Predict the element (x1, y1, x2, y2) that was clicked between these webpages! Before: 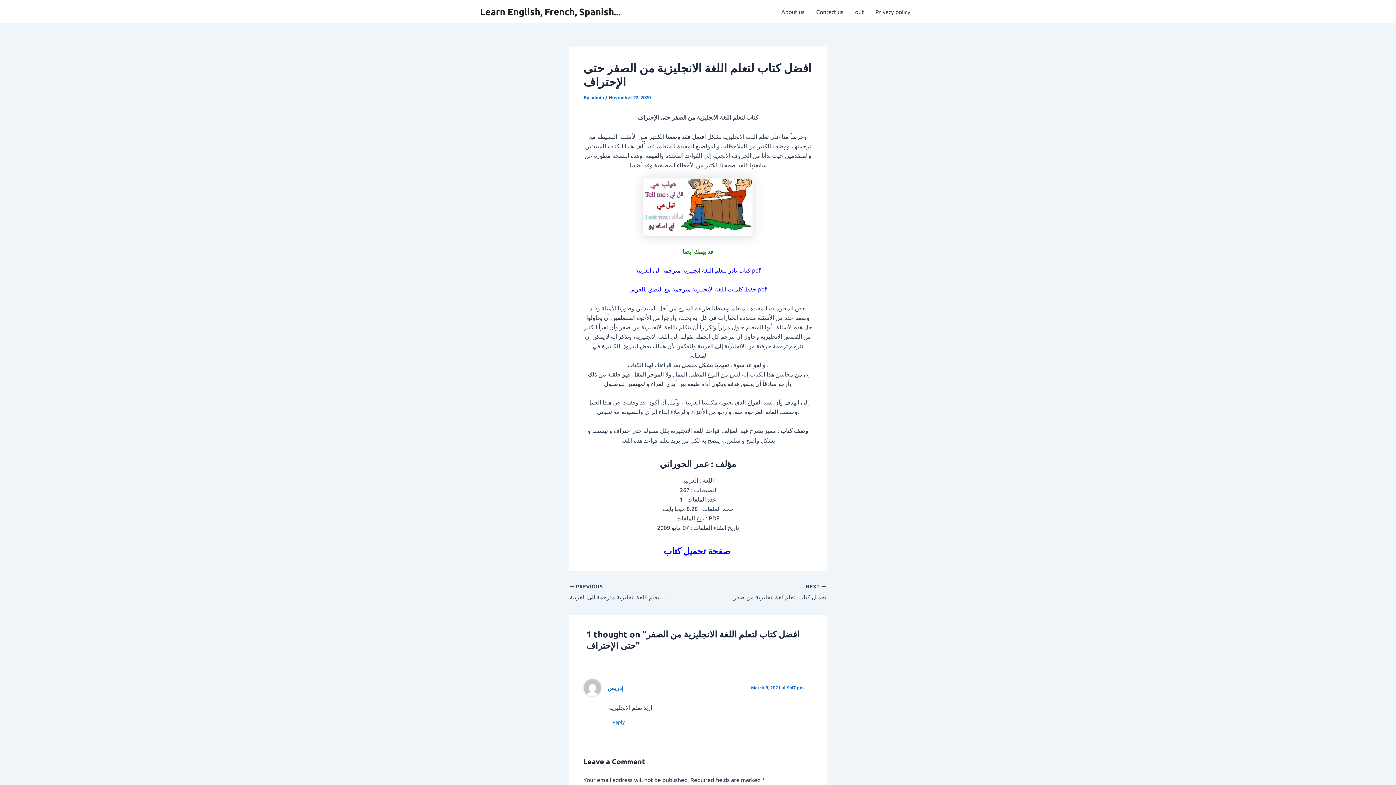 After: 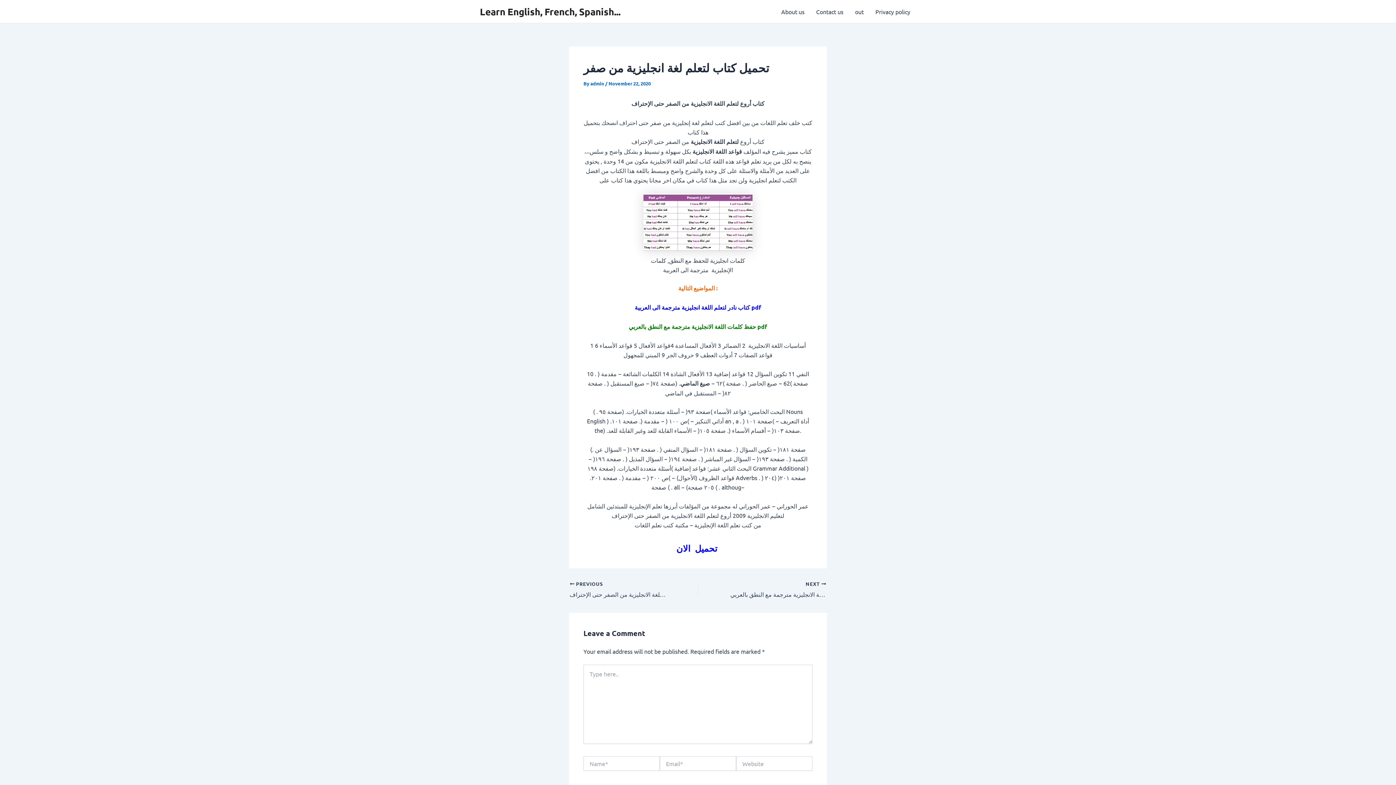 Action: label: صفحة تحميل كتاب  bbox: (663, 545, 732, 556)